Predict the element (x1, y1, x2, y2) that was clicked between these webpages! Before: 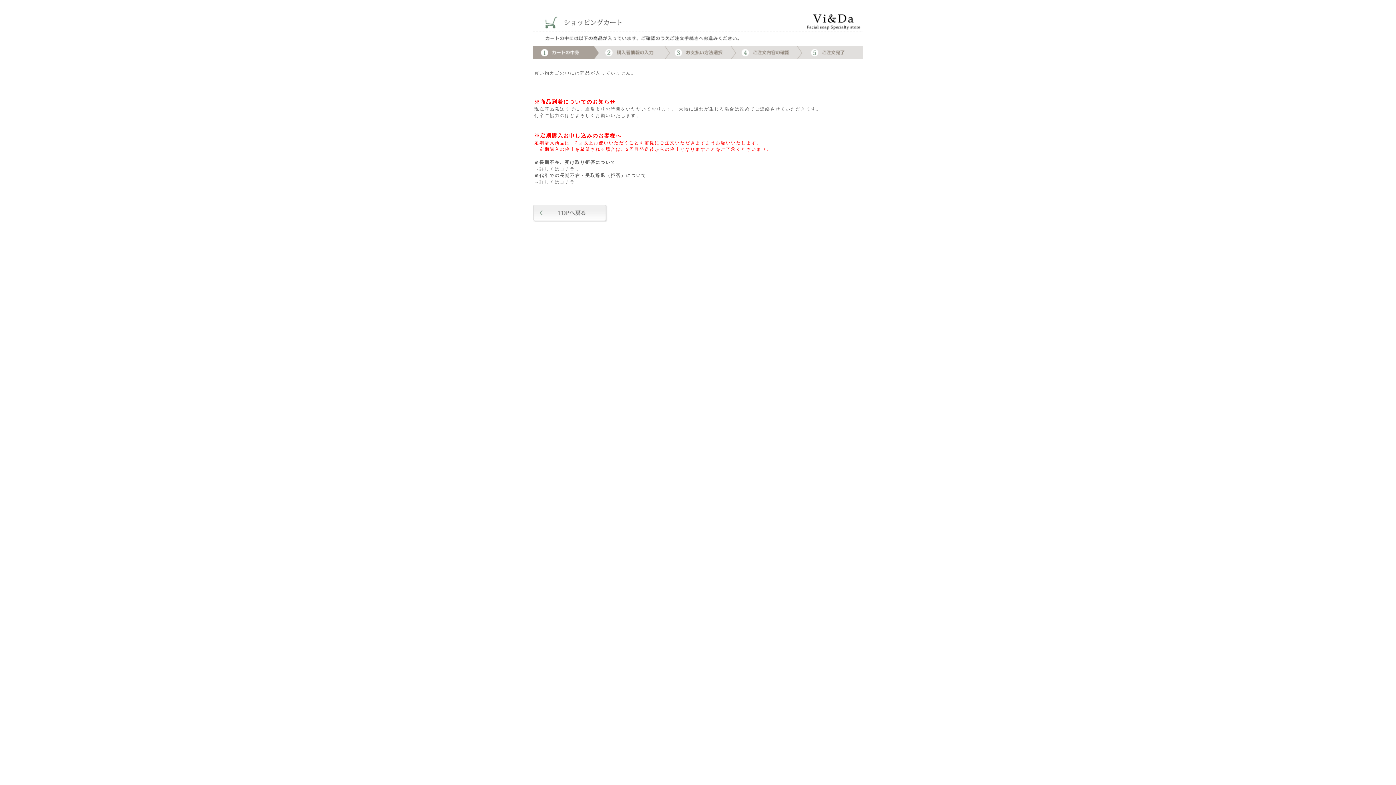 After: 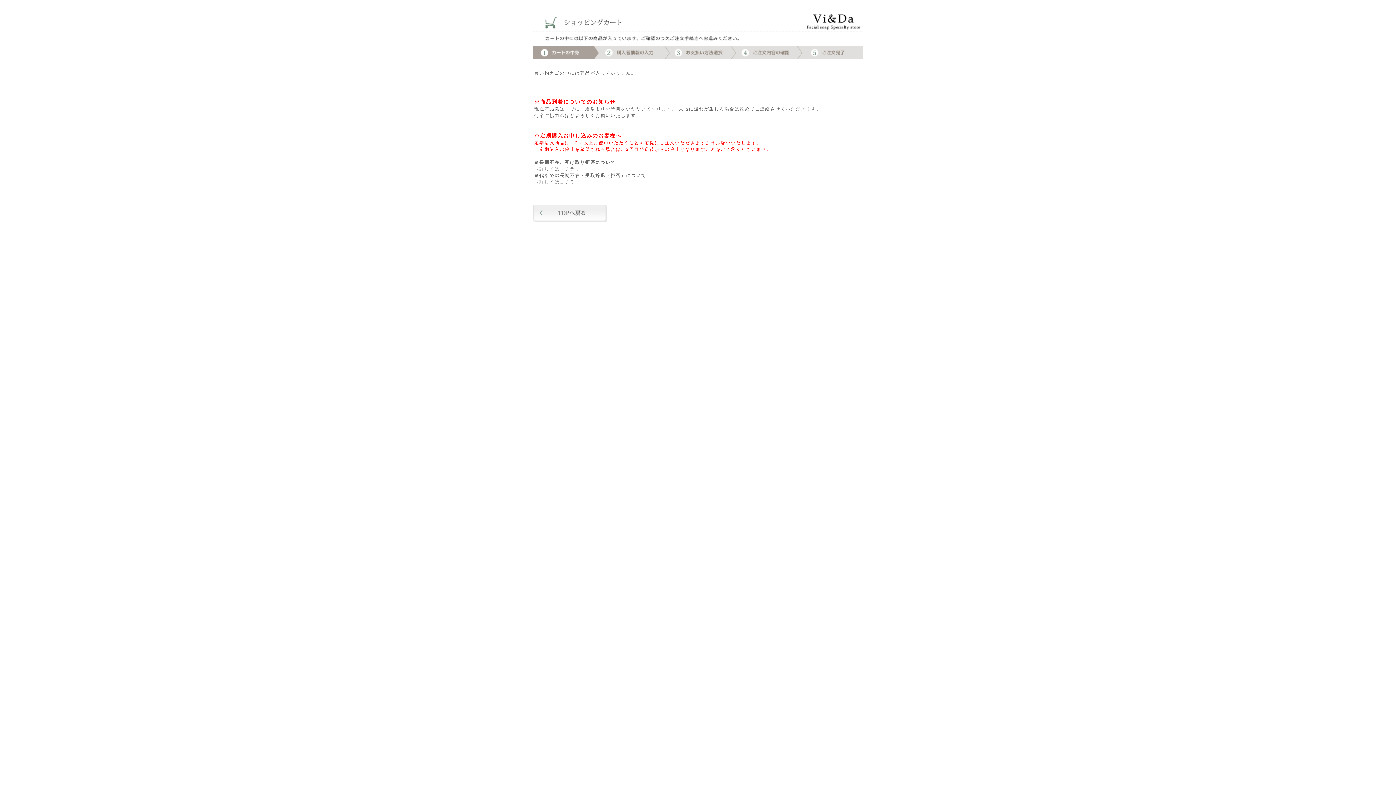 Action: bbox: (534, 166, 575, 171) label: →詳しくはコチラ